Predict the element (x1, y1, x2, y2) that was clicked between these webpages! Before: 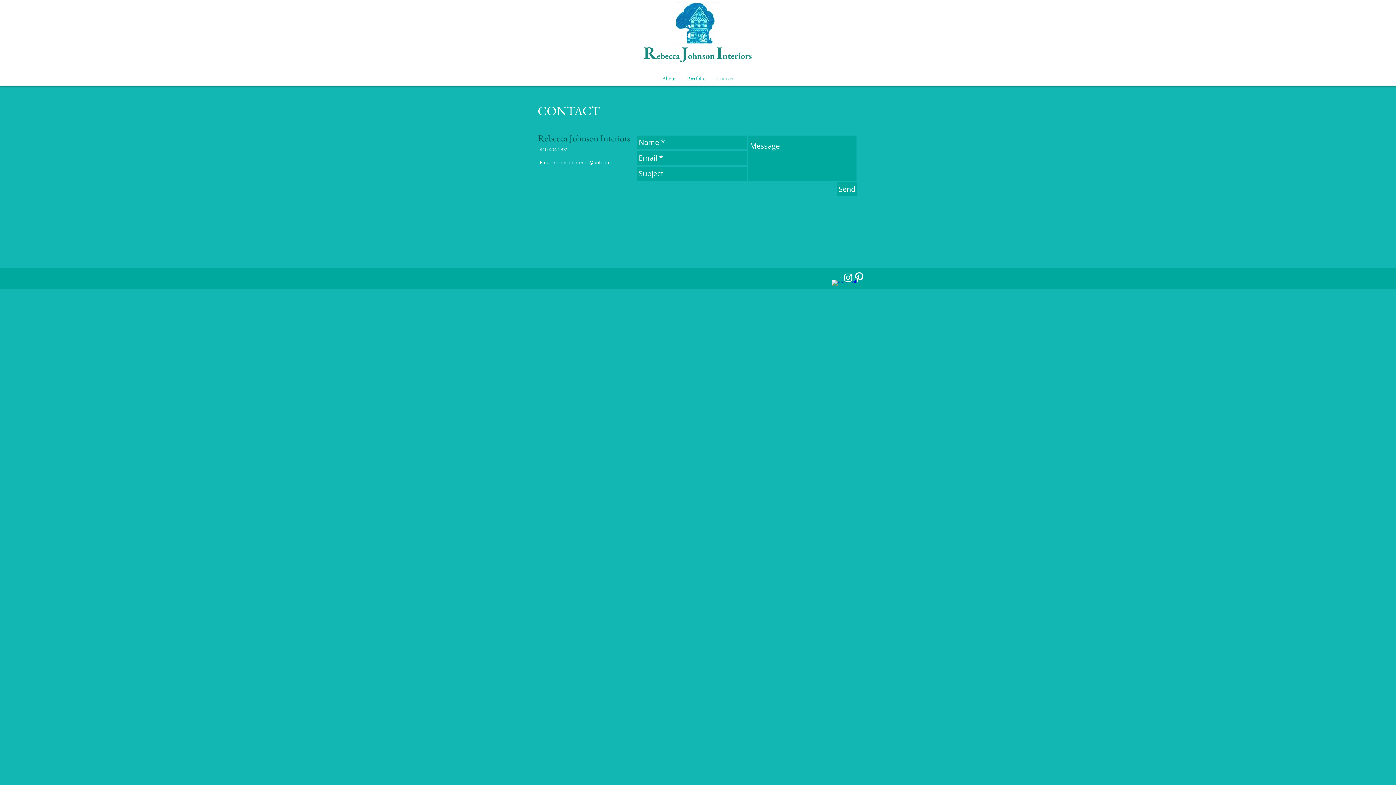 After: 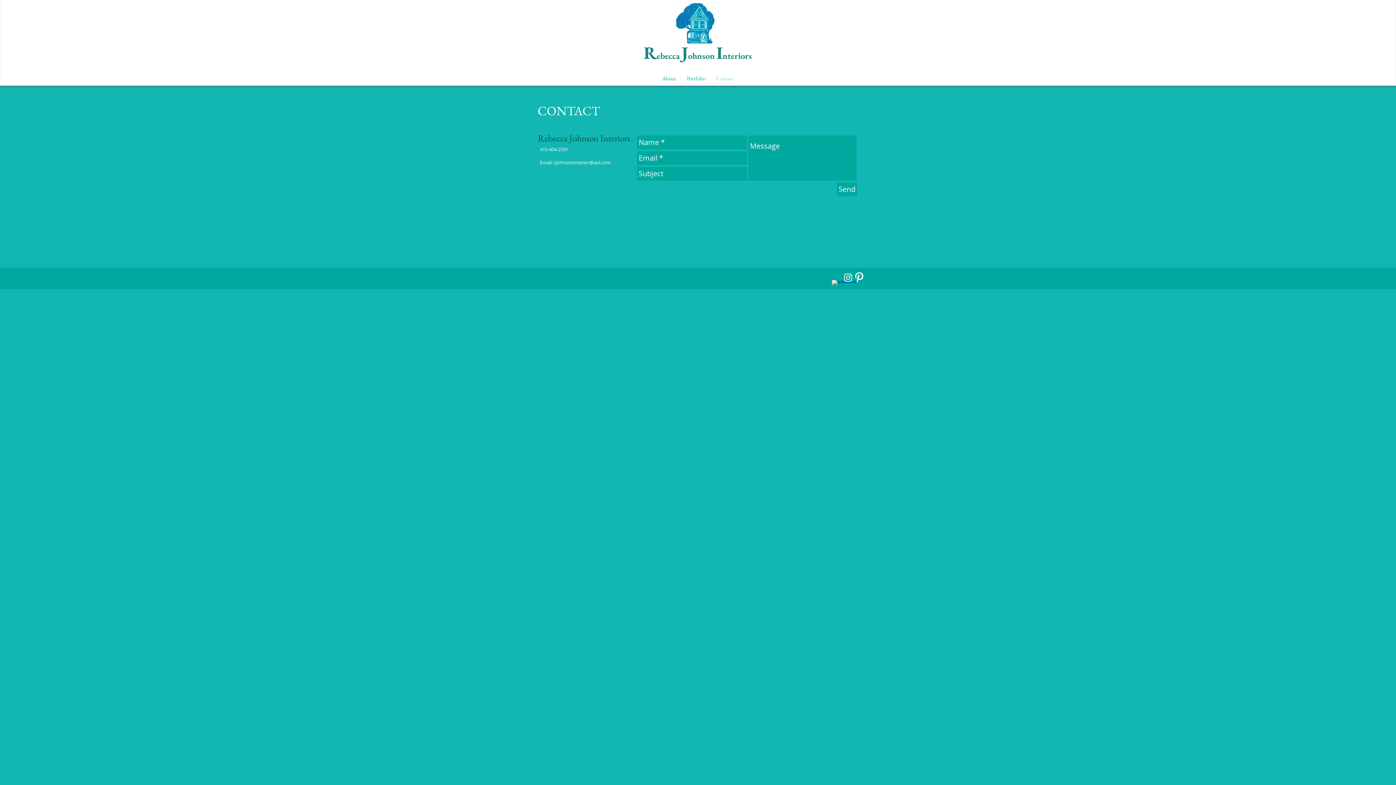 Action: bbox: (832, 280, 842, 290) label: w-facebook